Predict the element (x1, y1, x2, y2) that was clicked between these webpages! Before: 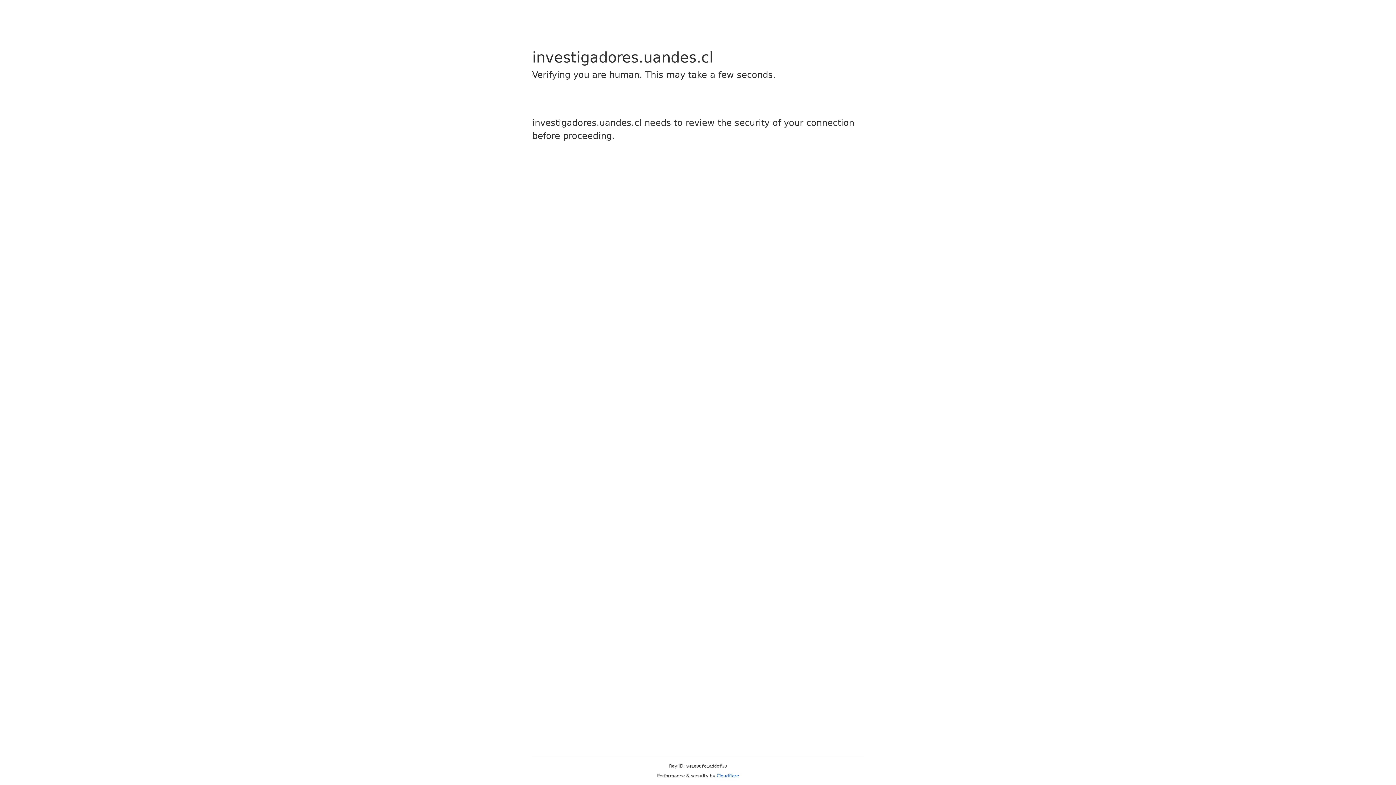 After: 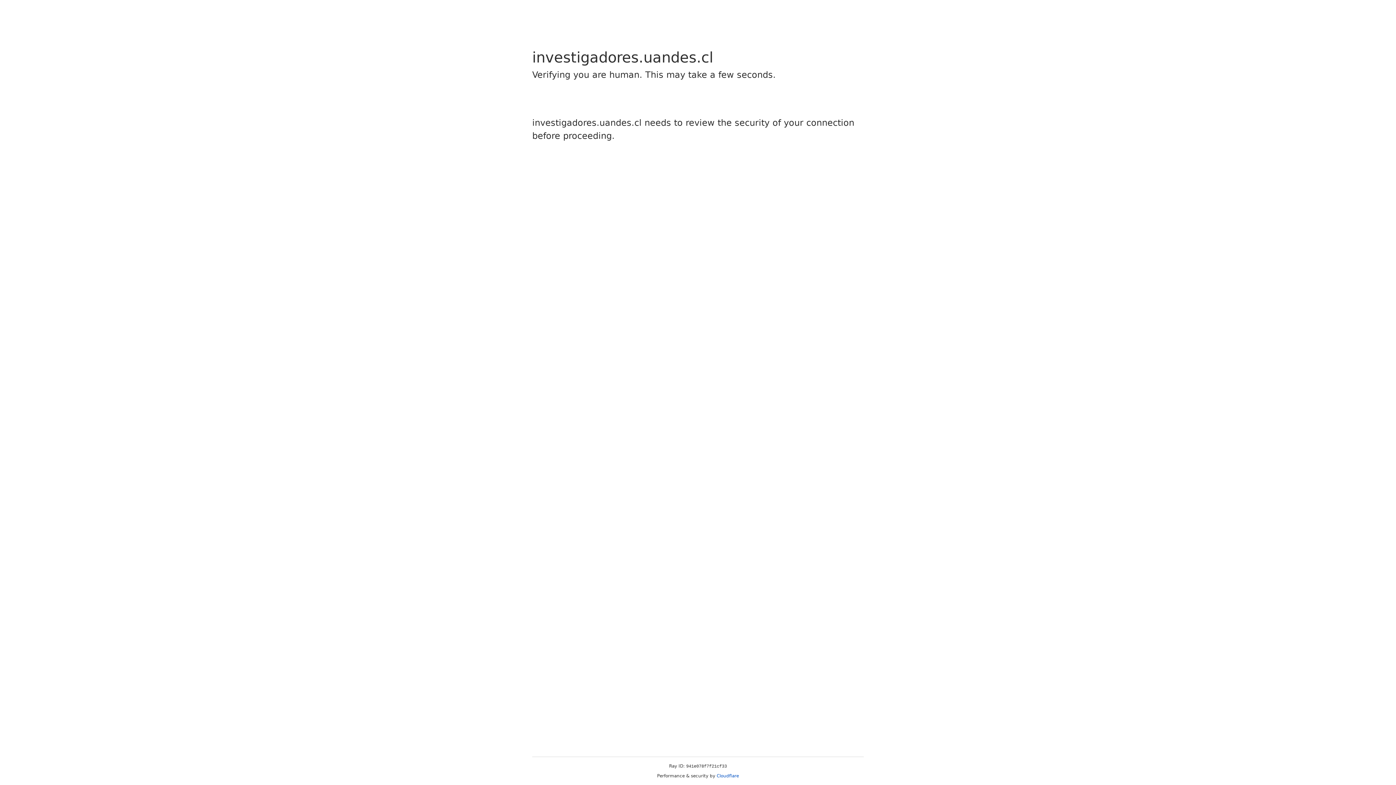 Action: label: Cloudflare bbox: (716, 773, 739, 778)